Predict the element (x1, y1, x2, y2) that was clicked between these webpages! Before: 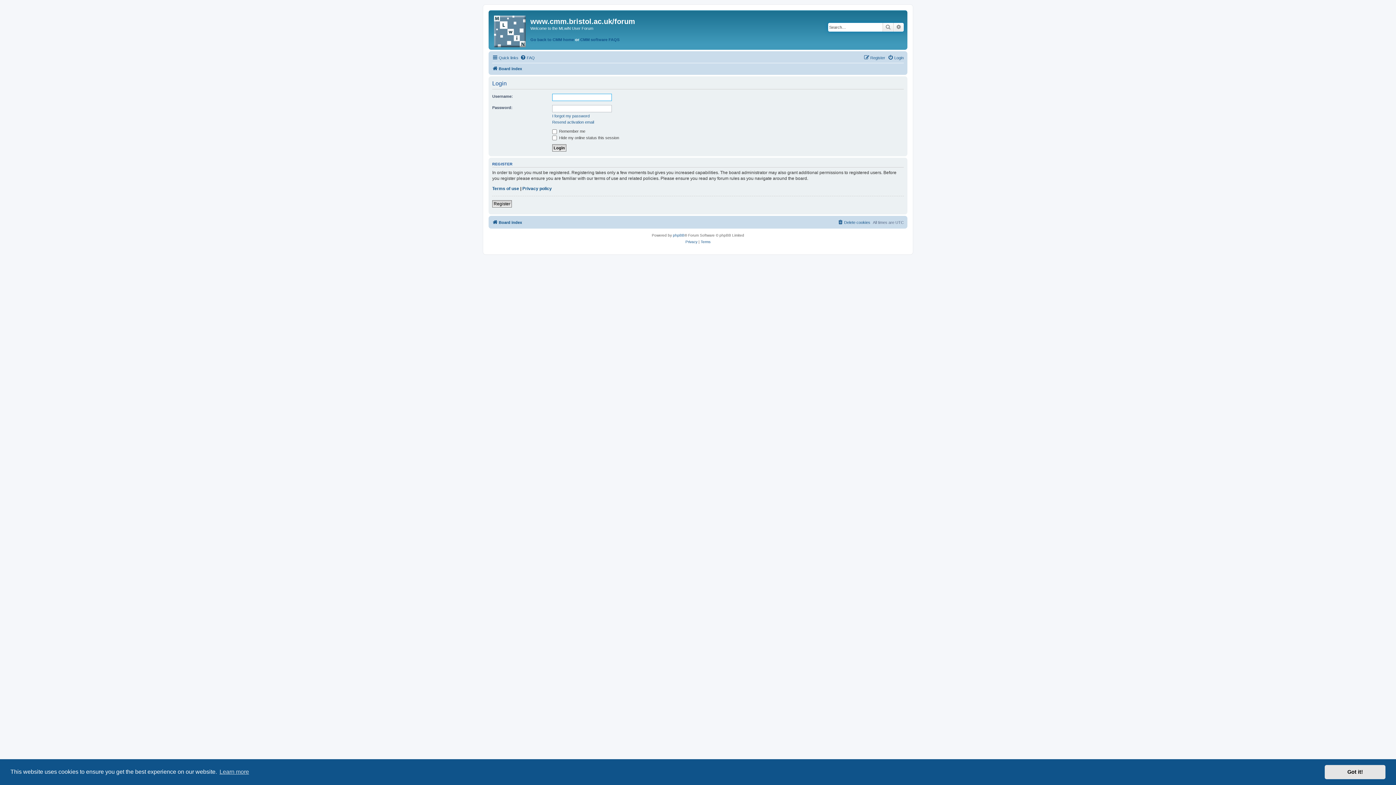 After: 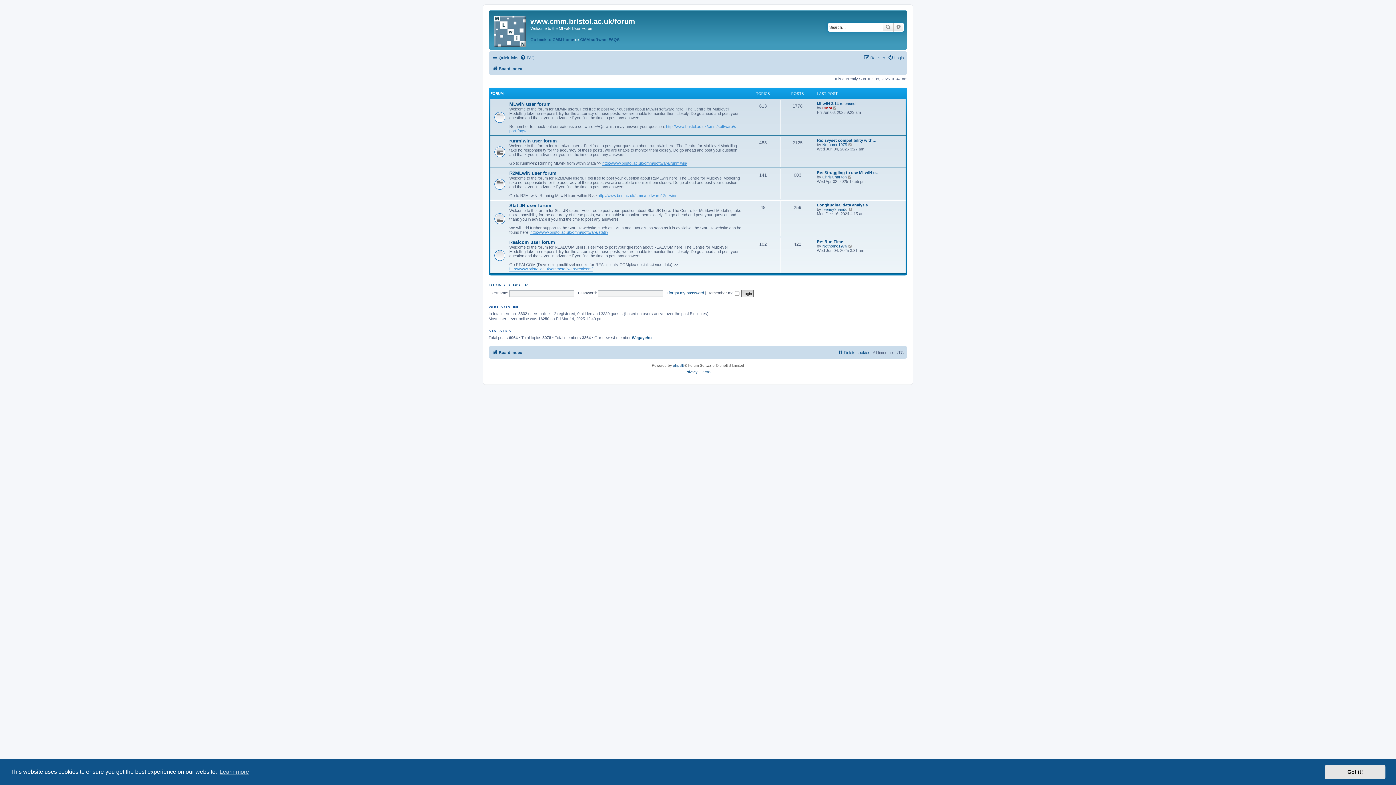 Action: bbox: (492, 64, 522, 73) label: Board index